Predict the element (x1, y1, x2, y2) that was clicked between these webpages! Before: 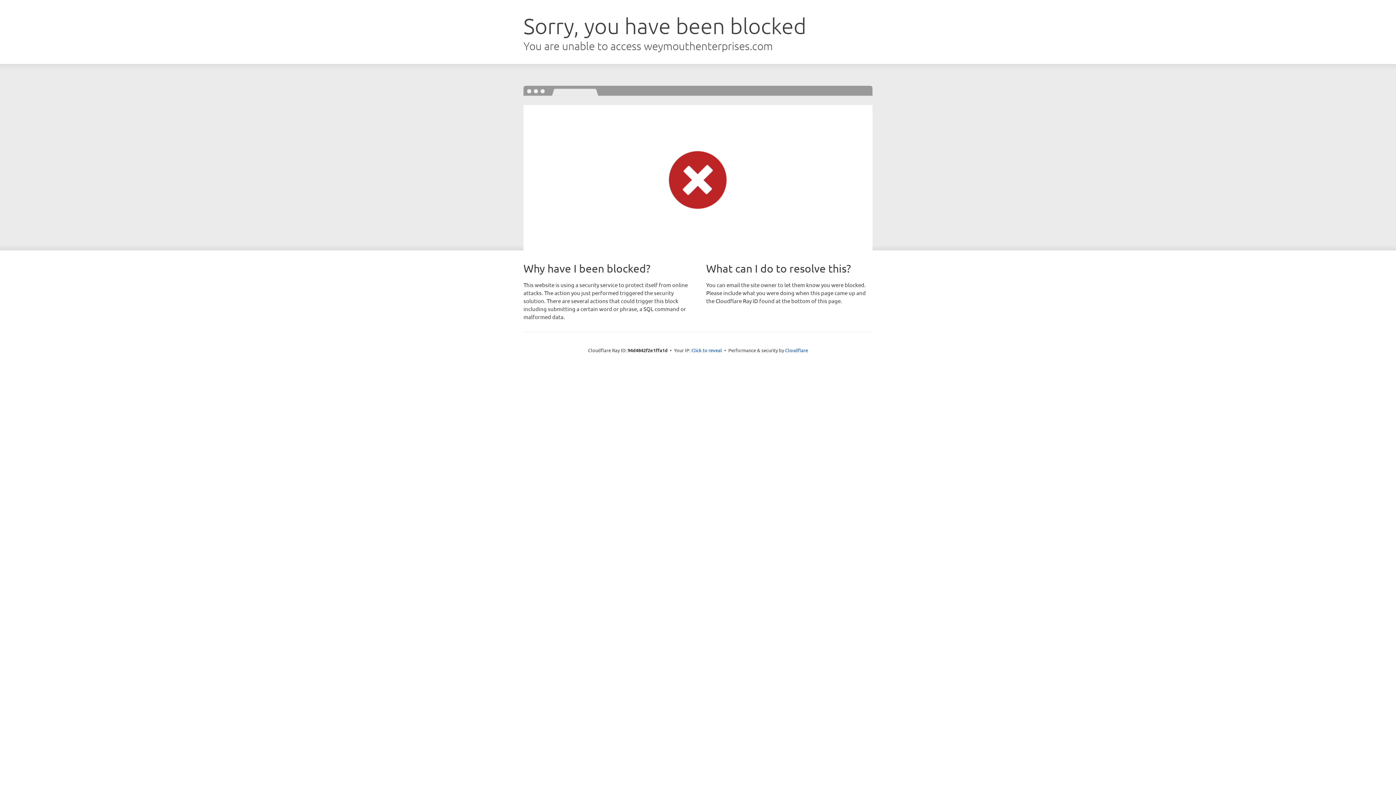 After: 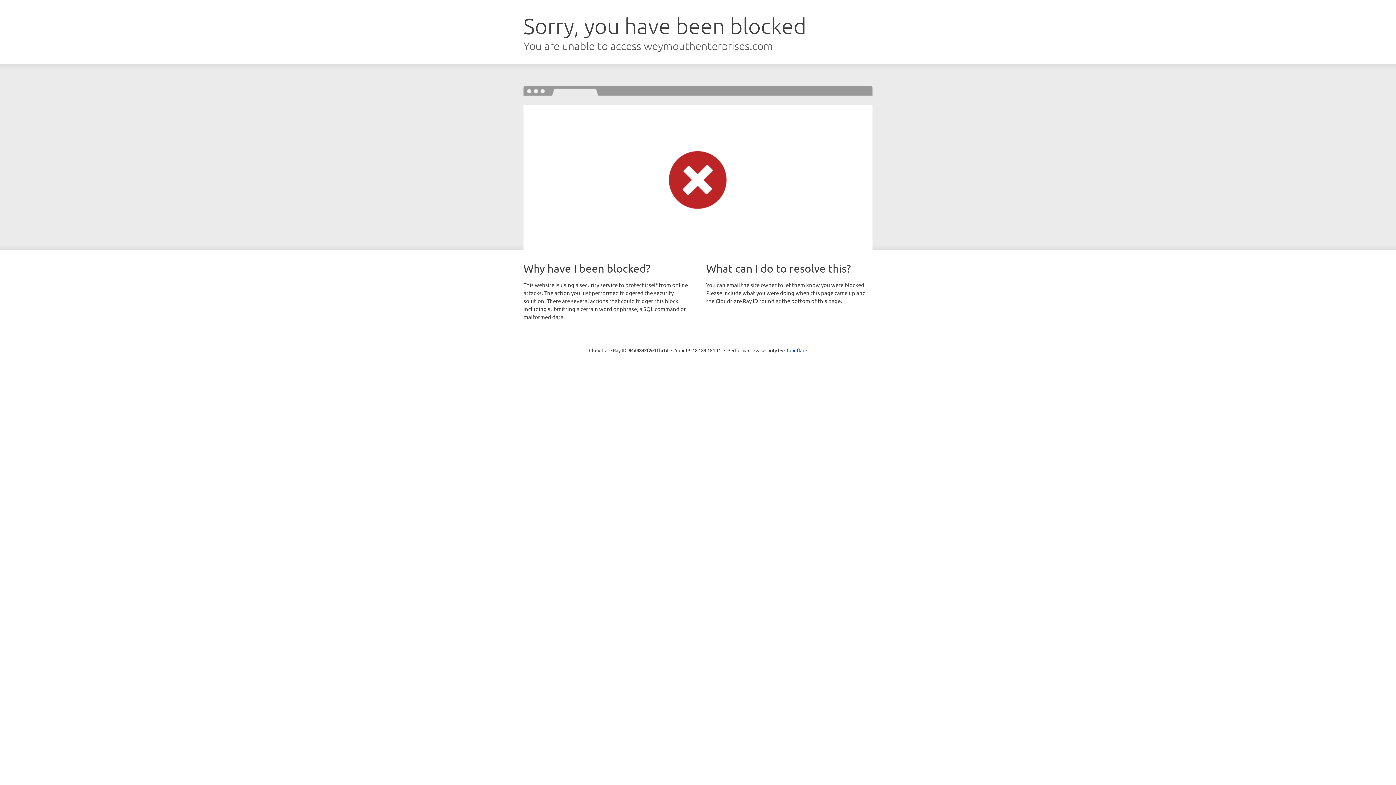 Action: label: Click to reveal bbox: (691, 346, 722, 353)